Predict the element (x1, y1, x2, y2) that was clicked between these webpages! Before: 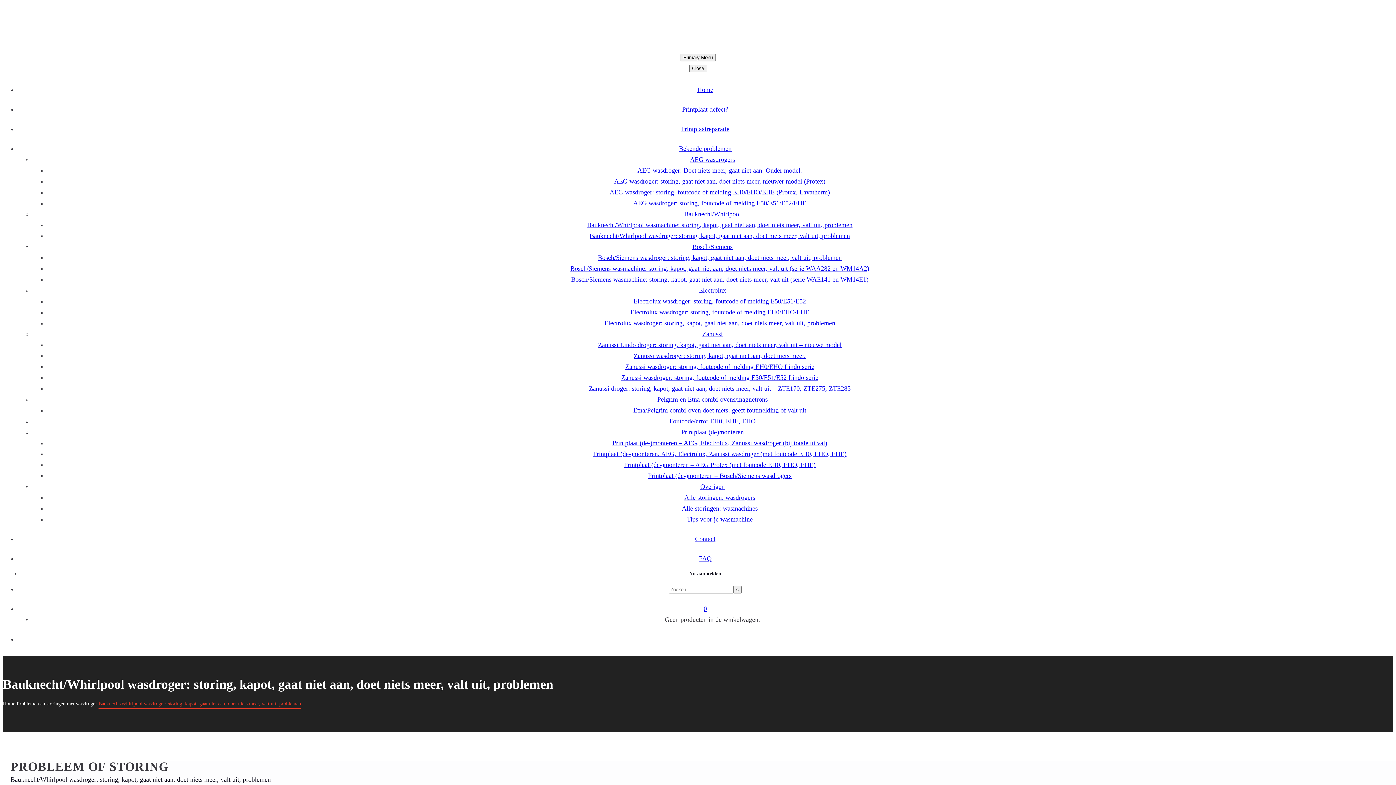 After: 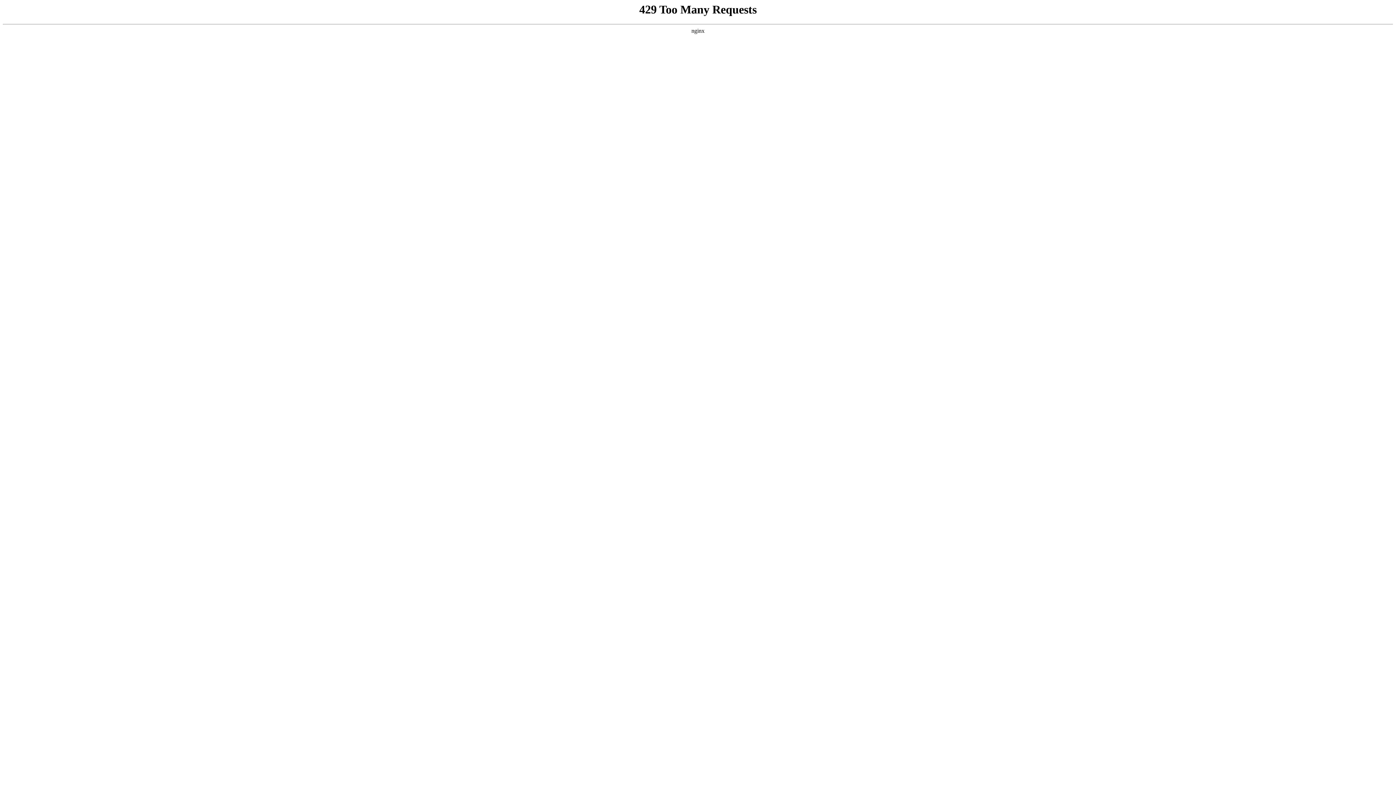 Action: label: Electrolux wasdroger: storing, foutcode of melding E50/E51/E52 bbox: (633, 297, 806, 305)